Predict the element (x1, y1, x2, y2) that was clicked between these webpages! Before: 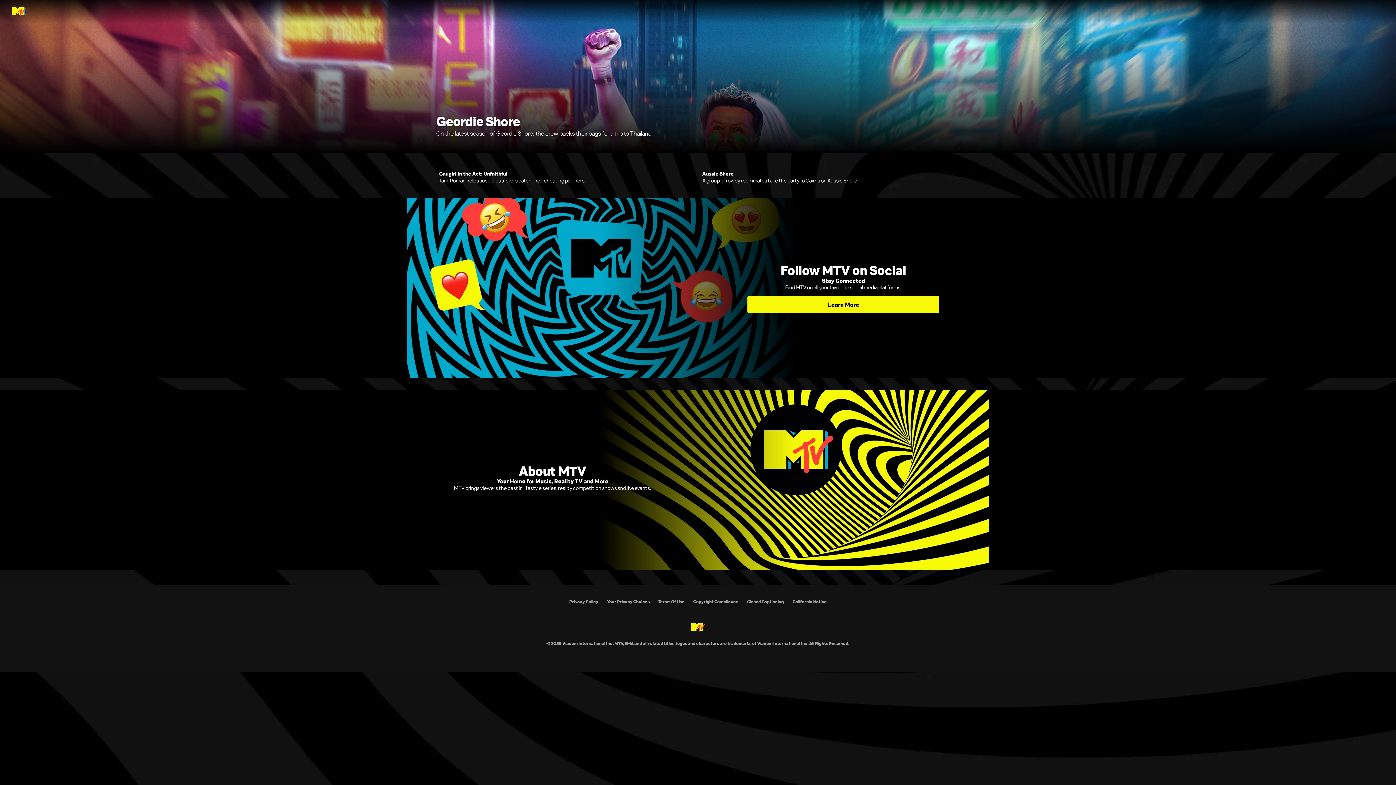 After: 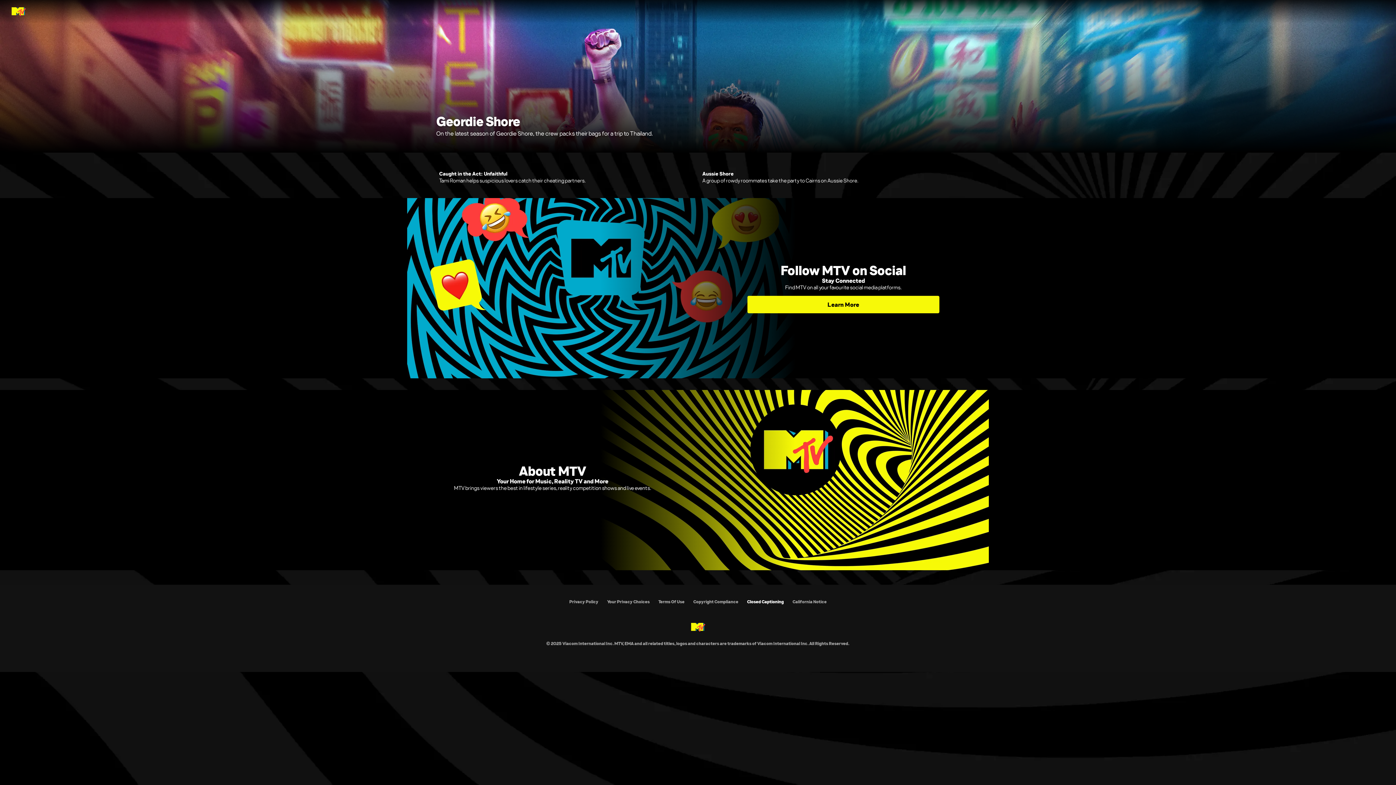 Action: bbox: (747, 599, 784, 604) label: Closed Captioning